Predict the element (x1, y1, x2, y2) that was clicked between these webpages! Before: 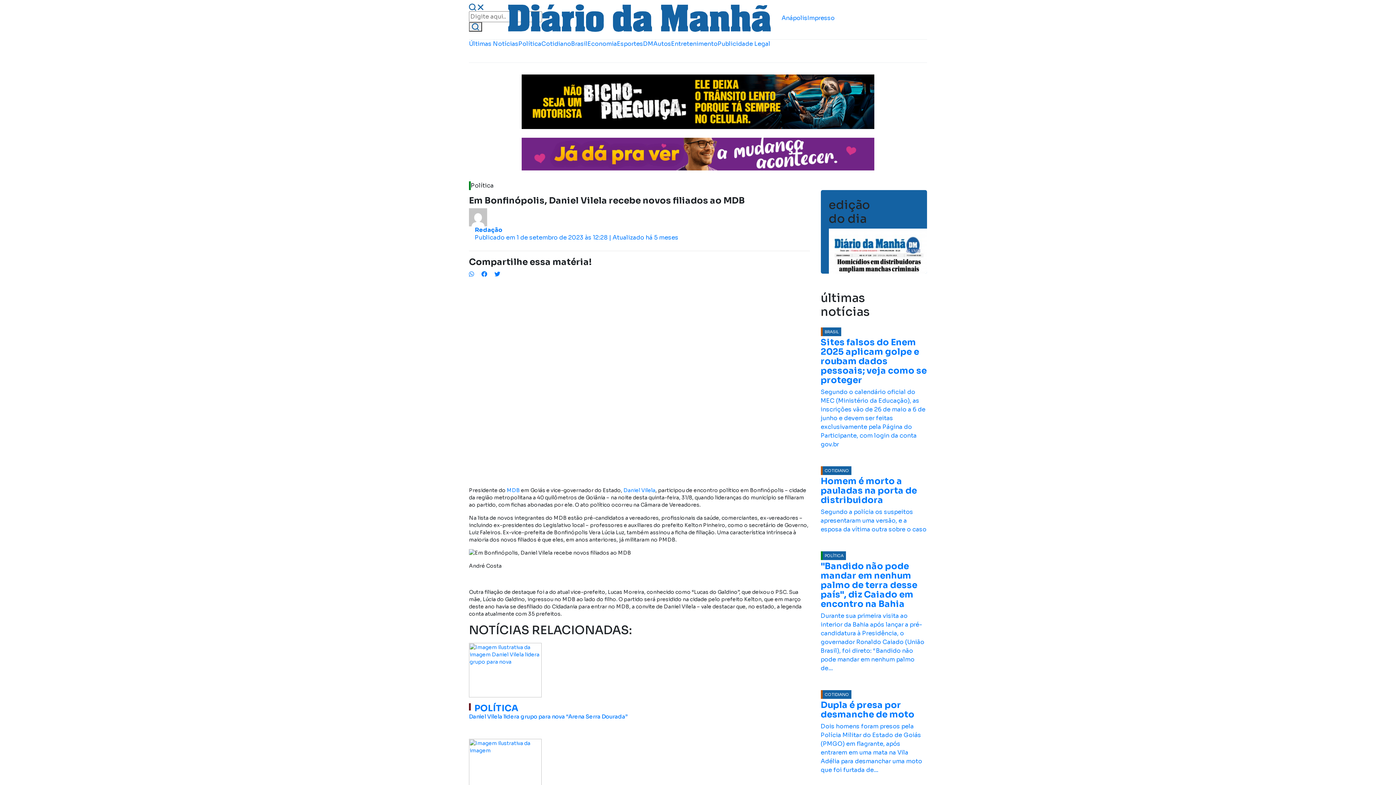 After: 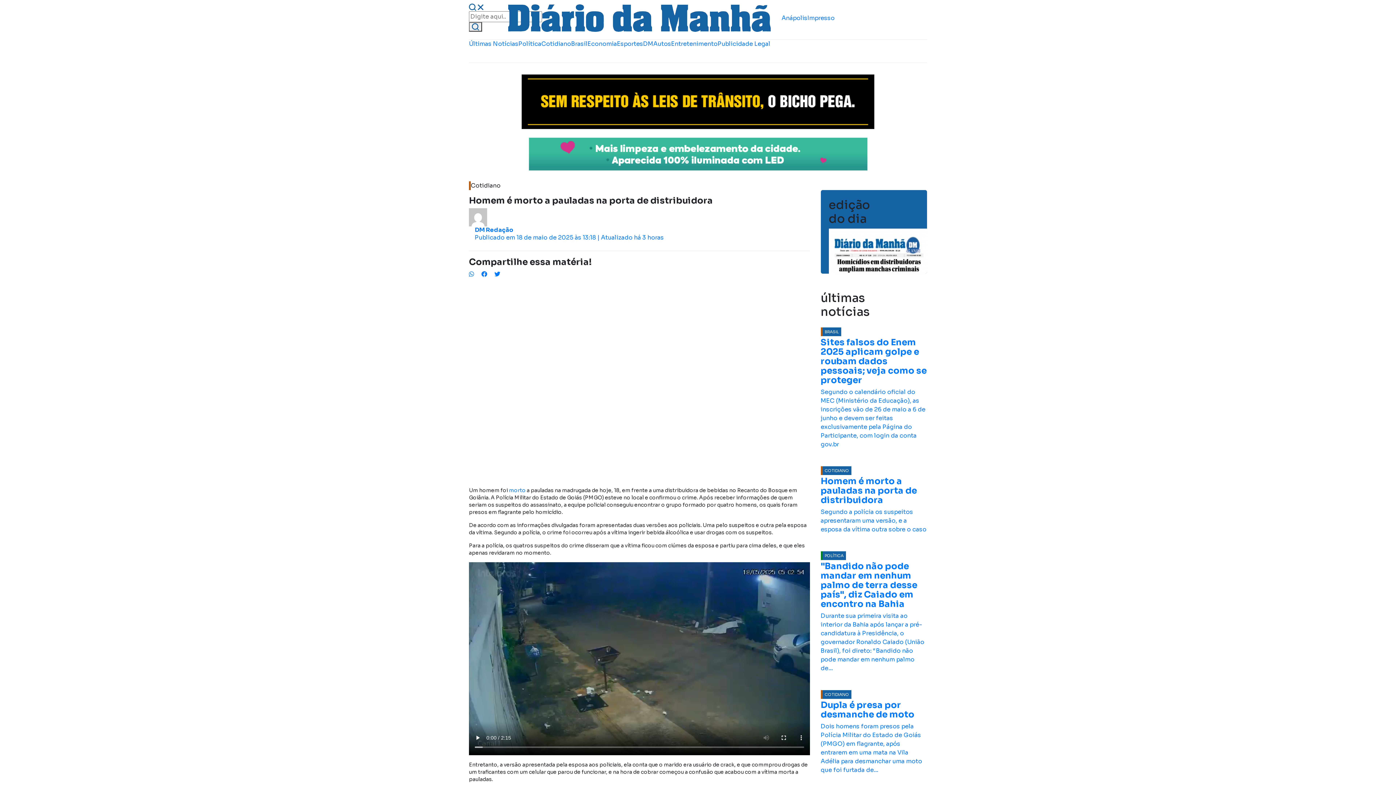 Action: label: COTIDIANO
Homem é morto a pauladas na porta de distribuidora
Segundo a polícia os suspeitos apresentaram uma versão, e a esposa da vítima outra sobre o caso bbox: (820, 466, 927, 534)